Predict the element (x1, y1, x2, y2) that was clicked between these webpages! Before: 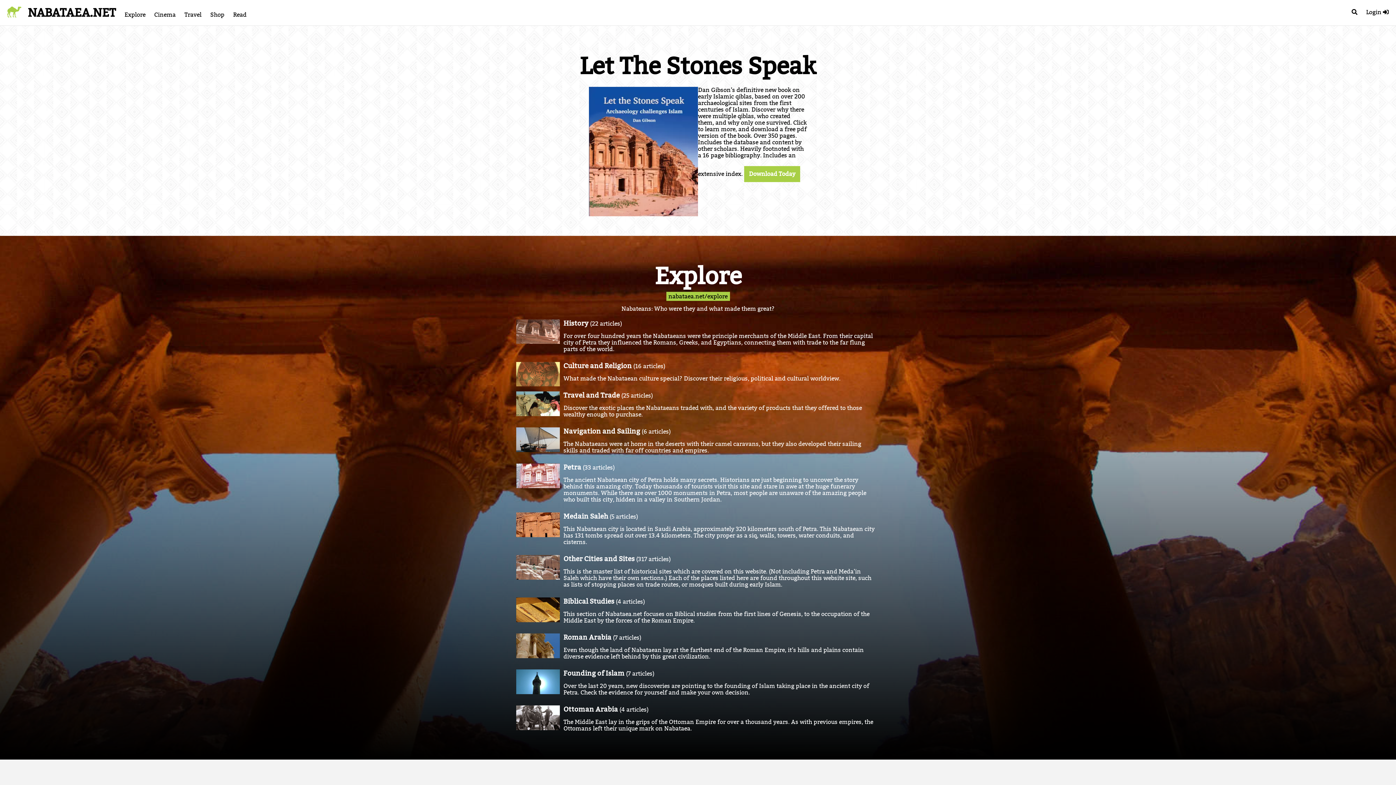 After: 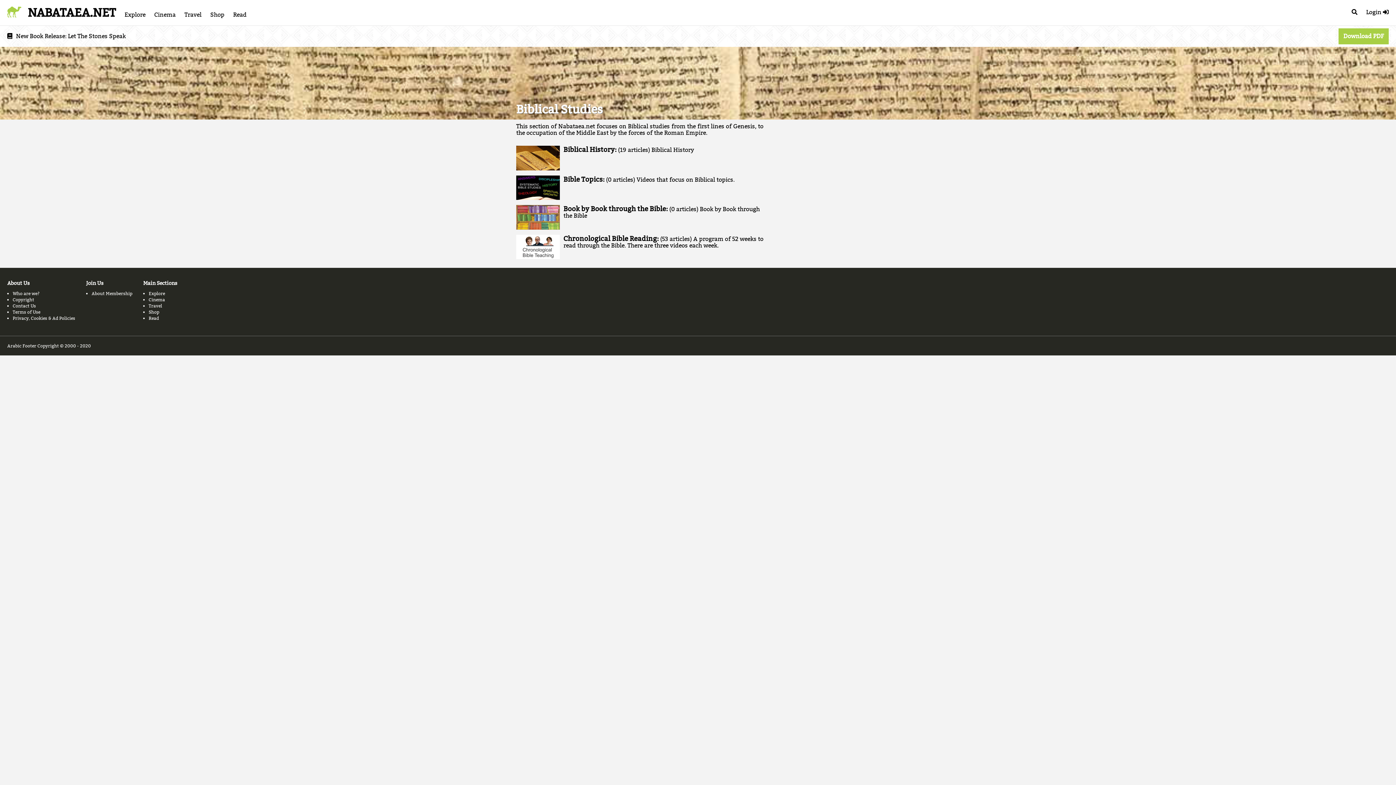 Action: bbox: (516, 597, 880, 630) label: Biblical Studies (4 articles)


This section of Nabataea.net focuses on Biblical studies from the first lines of Genesis, to the occupation of the Middle East by the forces of the Roman Empire.